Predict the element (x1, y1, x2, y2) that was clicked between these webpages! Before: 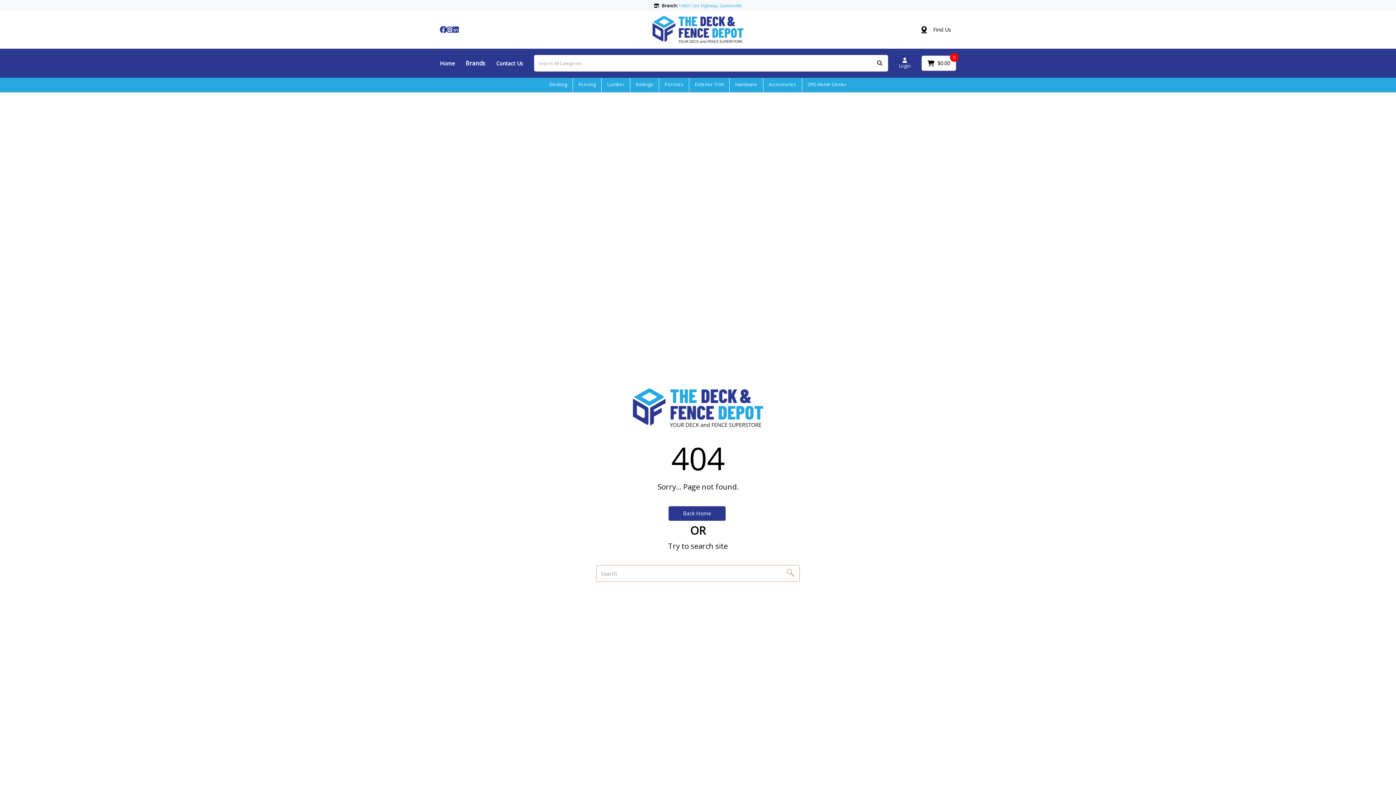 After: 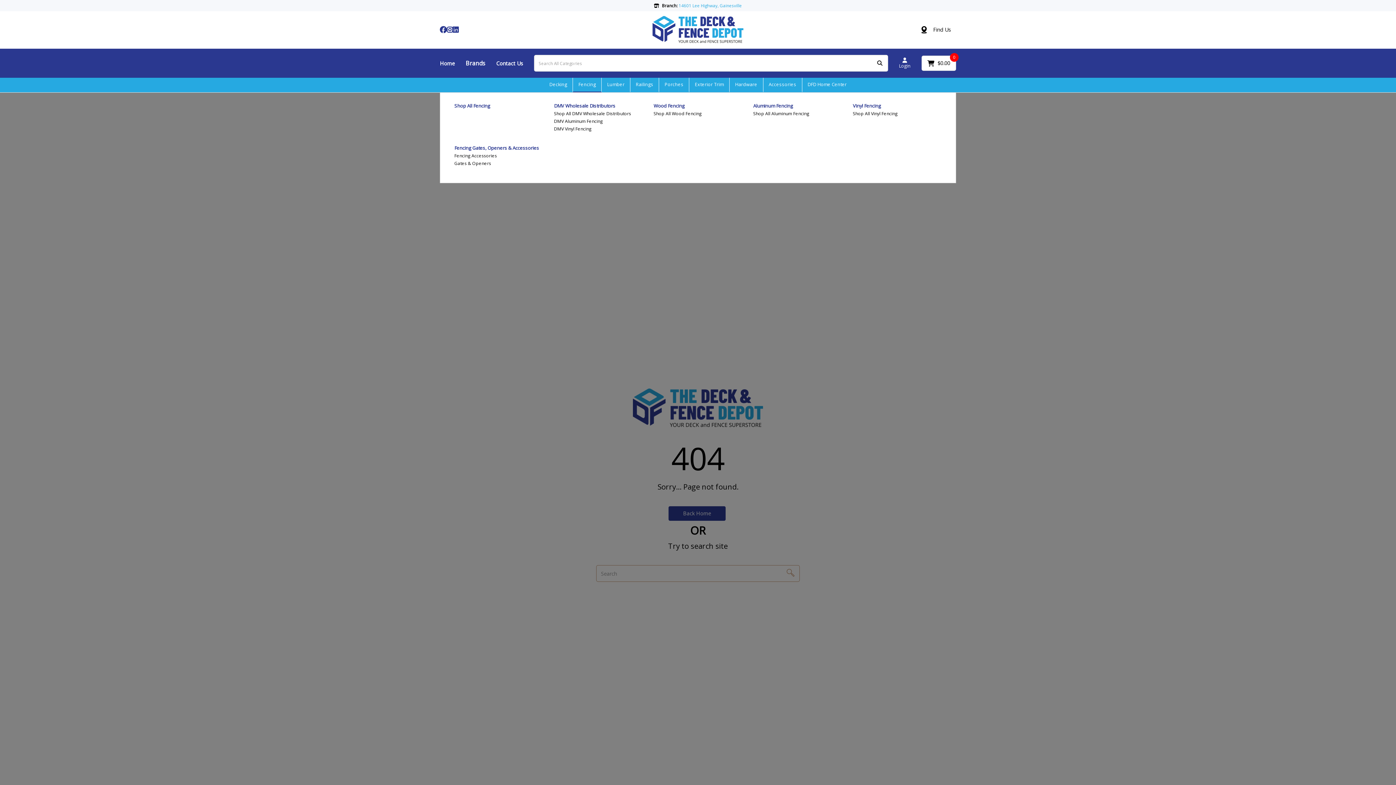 Action: label: Fencing bbox: (573, 77, 601, 92)